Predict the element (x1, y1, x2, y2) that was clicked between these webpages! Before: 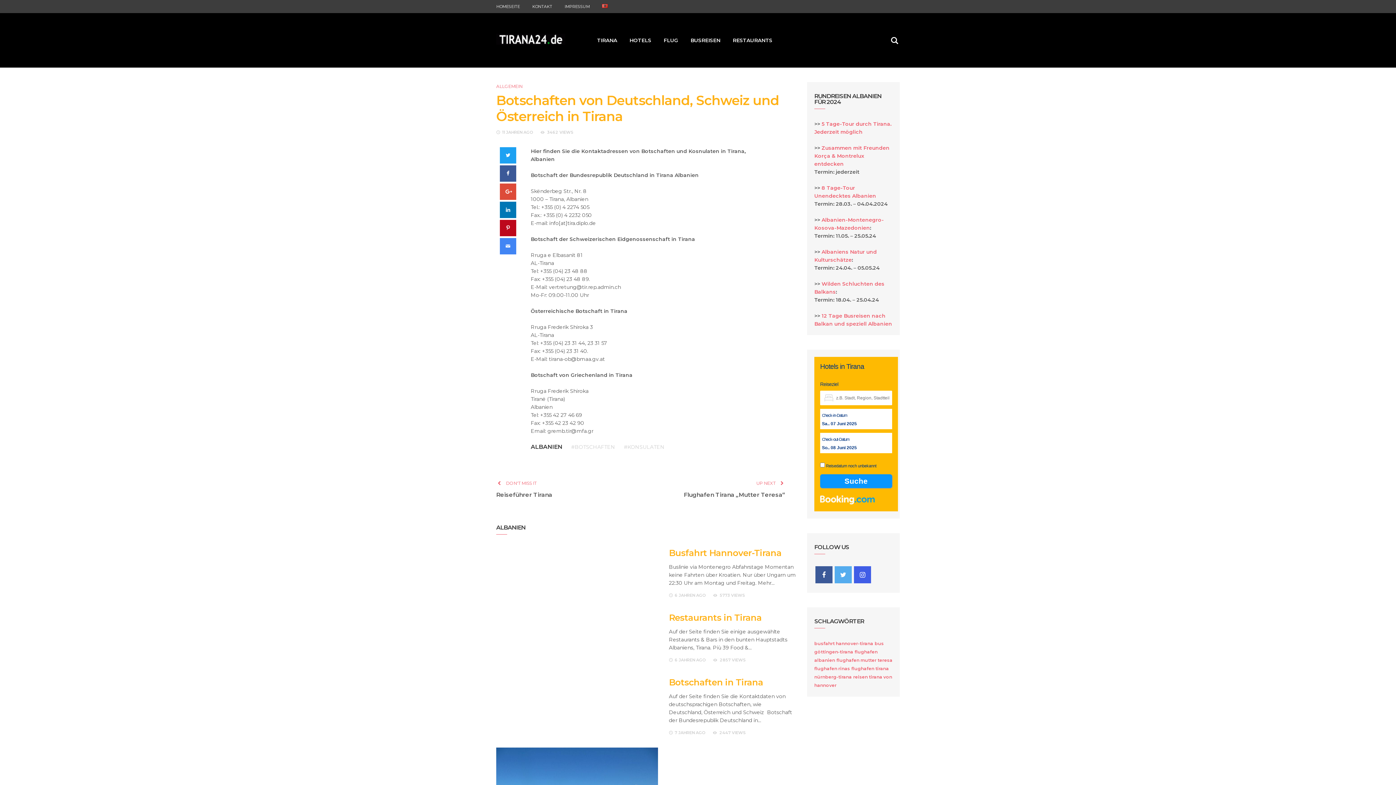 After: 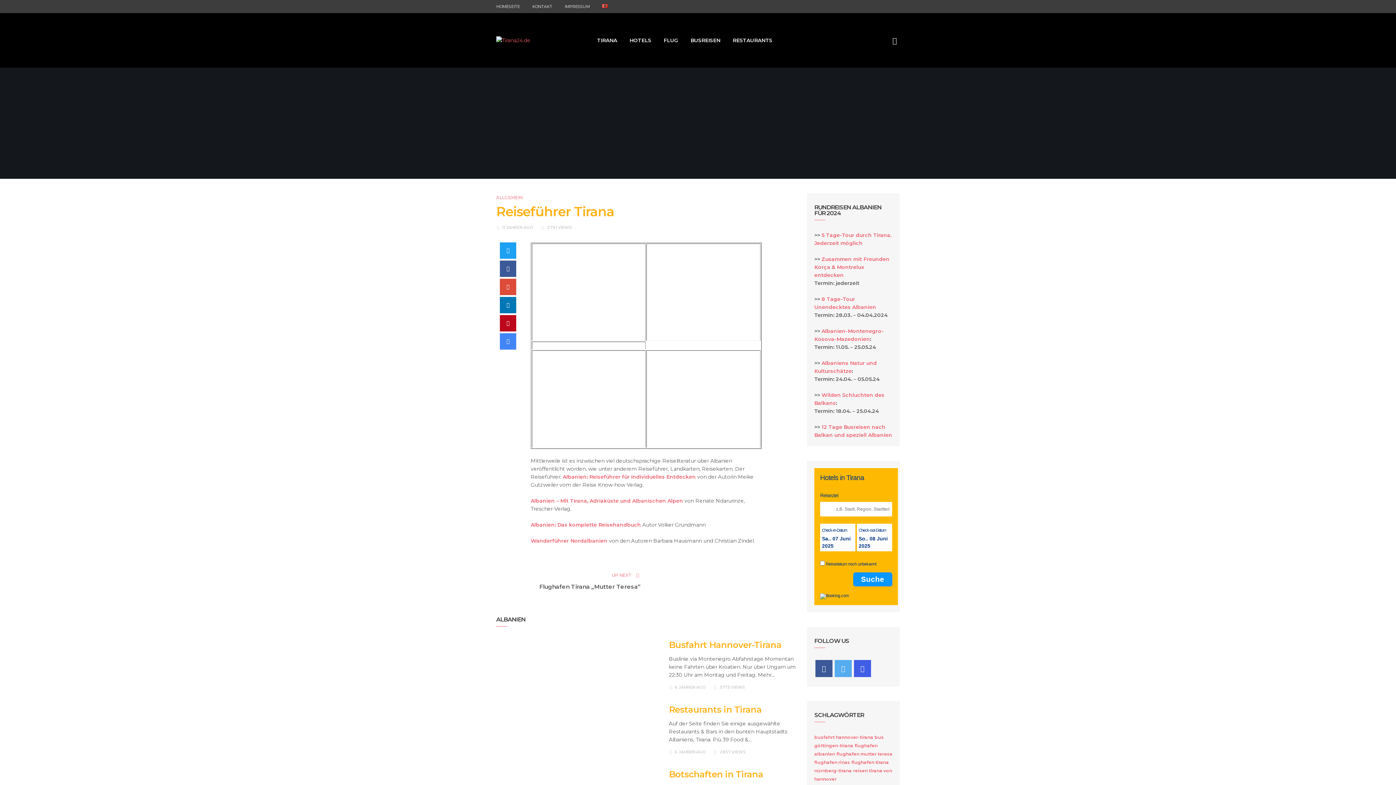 Action: label: Reiseführer Tirana bbox: (496, 491, 640, 499)